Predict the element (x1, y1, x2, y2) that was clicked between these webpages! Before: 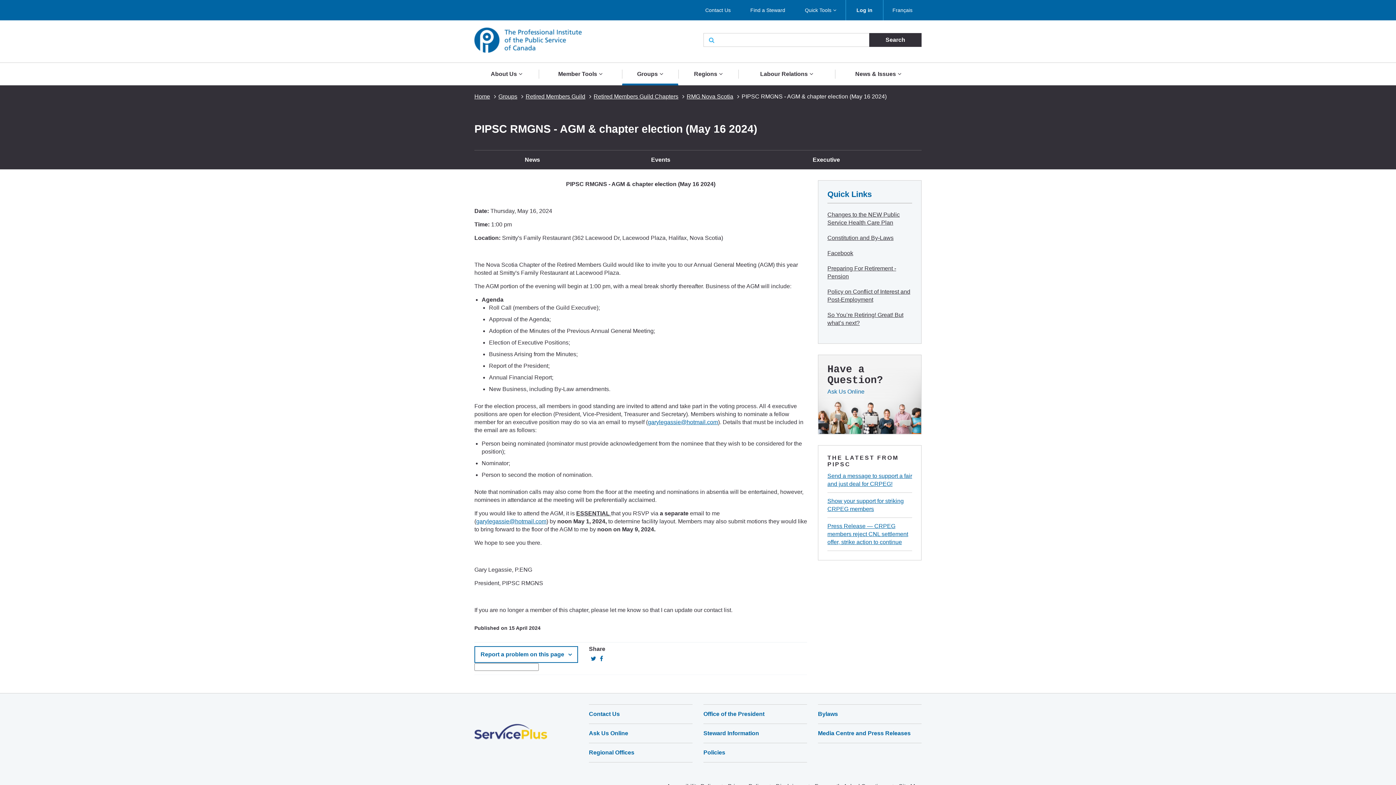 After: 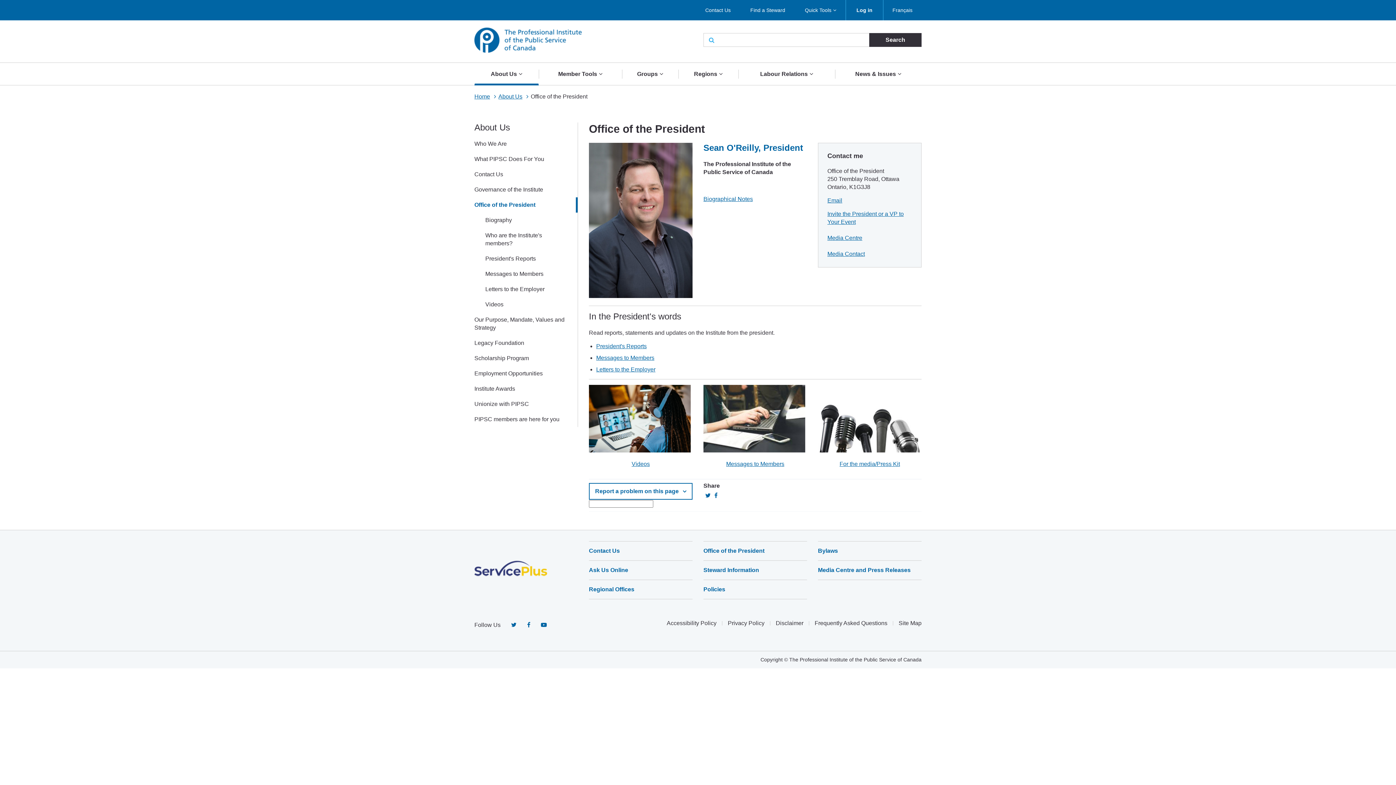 Action: label: Office of the President bbox: (703, 704, 807, 724)